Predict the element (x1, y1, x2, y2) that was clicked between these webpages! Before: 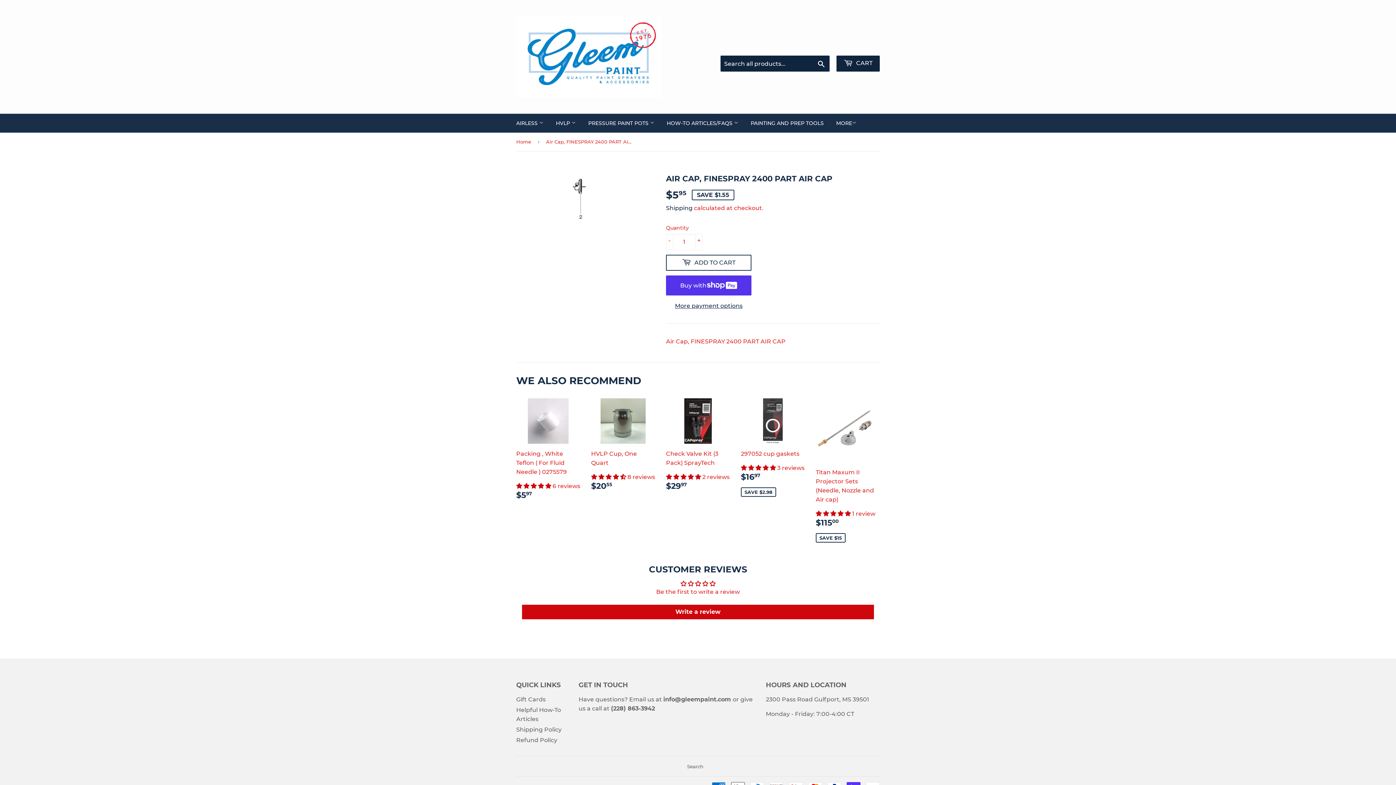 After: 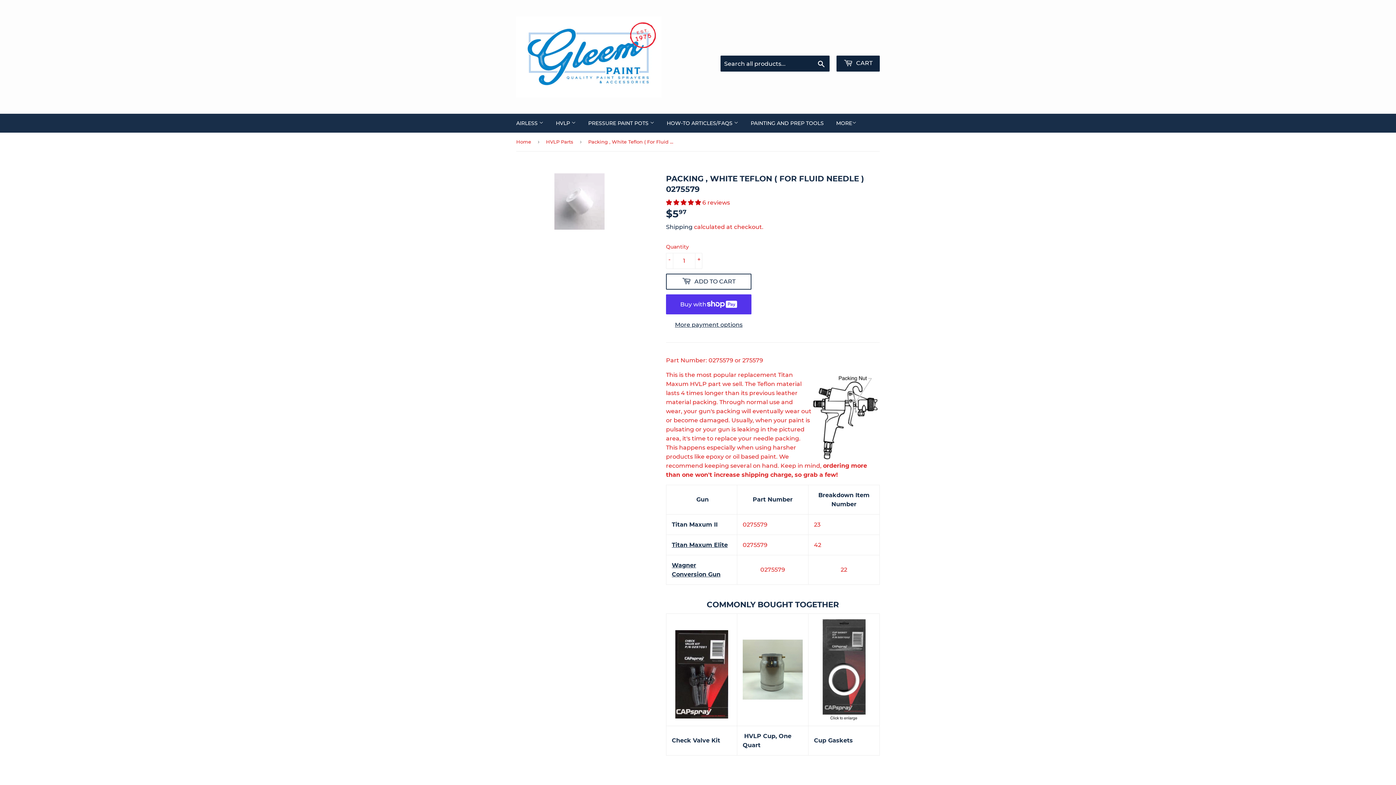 Action: label: Packing , White Teflon ( For Fluid Needle ) 0275579

 6 reviews
REGULAR PRICE
$597
$5.97 bbox: (516, 398, 580, 505)